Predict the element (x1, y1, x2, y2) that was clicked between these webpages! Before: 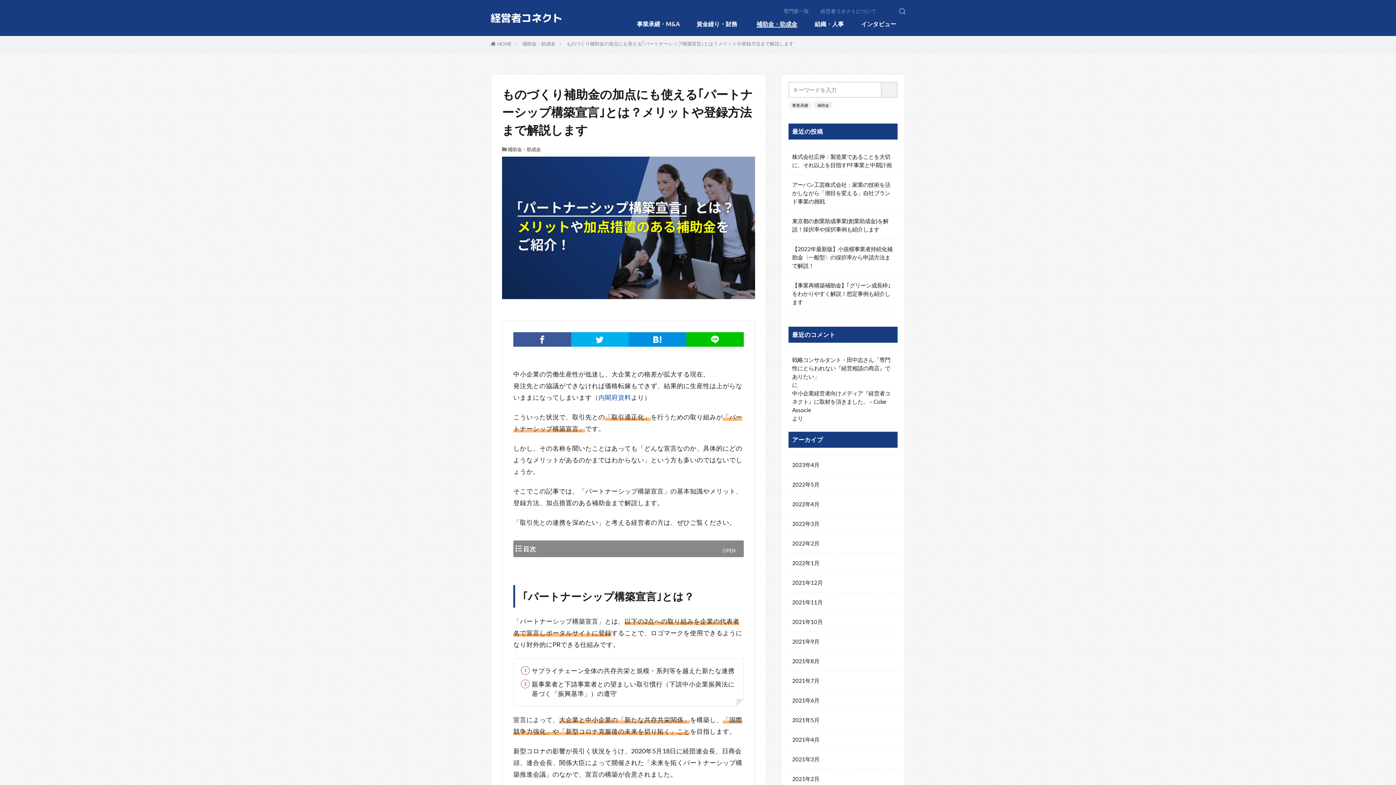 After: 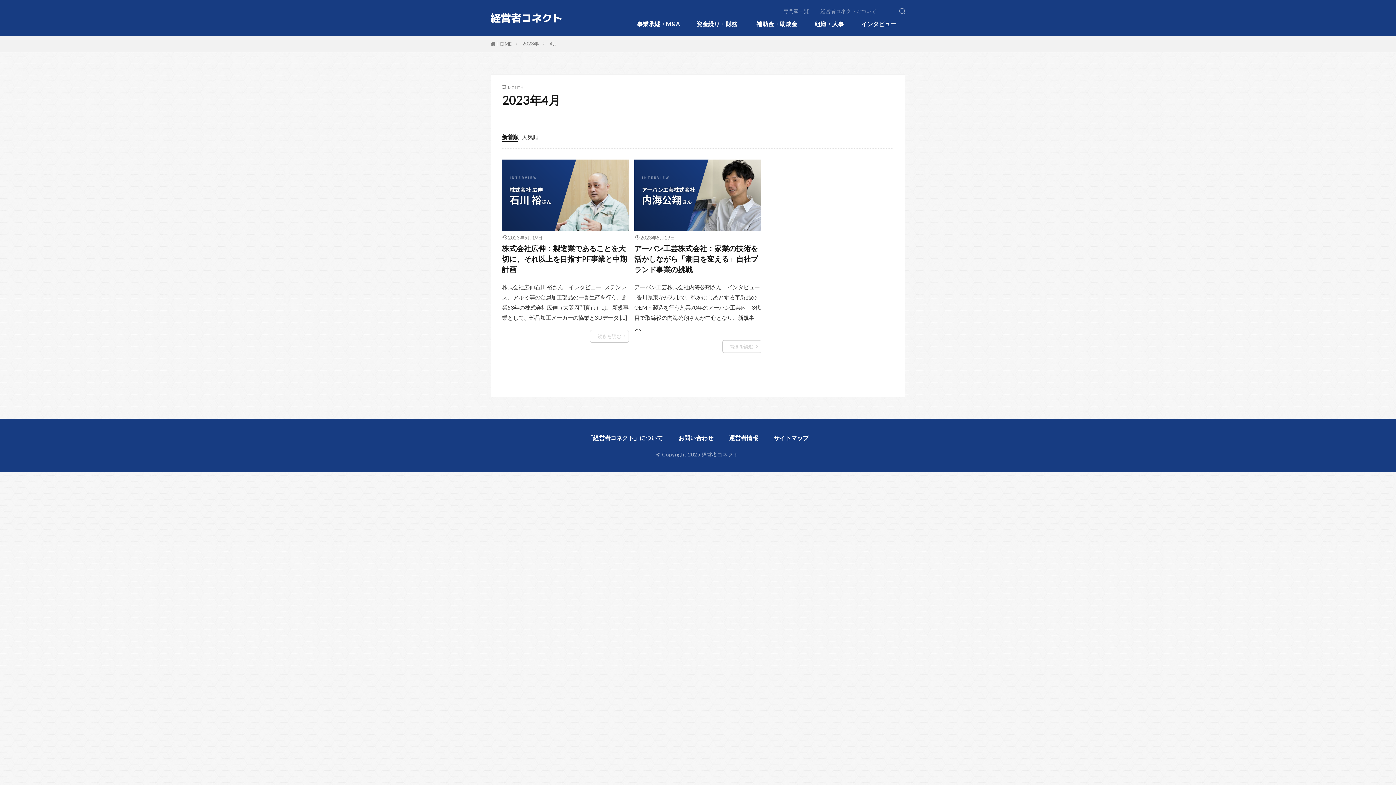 Action: bbox: (788, 455, 897, 475) label: 2023年4月